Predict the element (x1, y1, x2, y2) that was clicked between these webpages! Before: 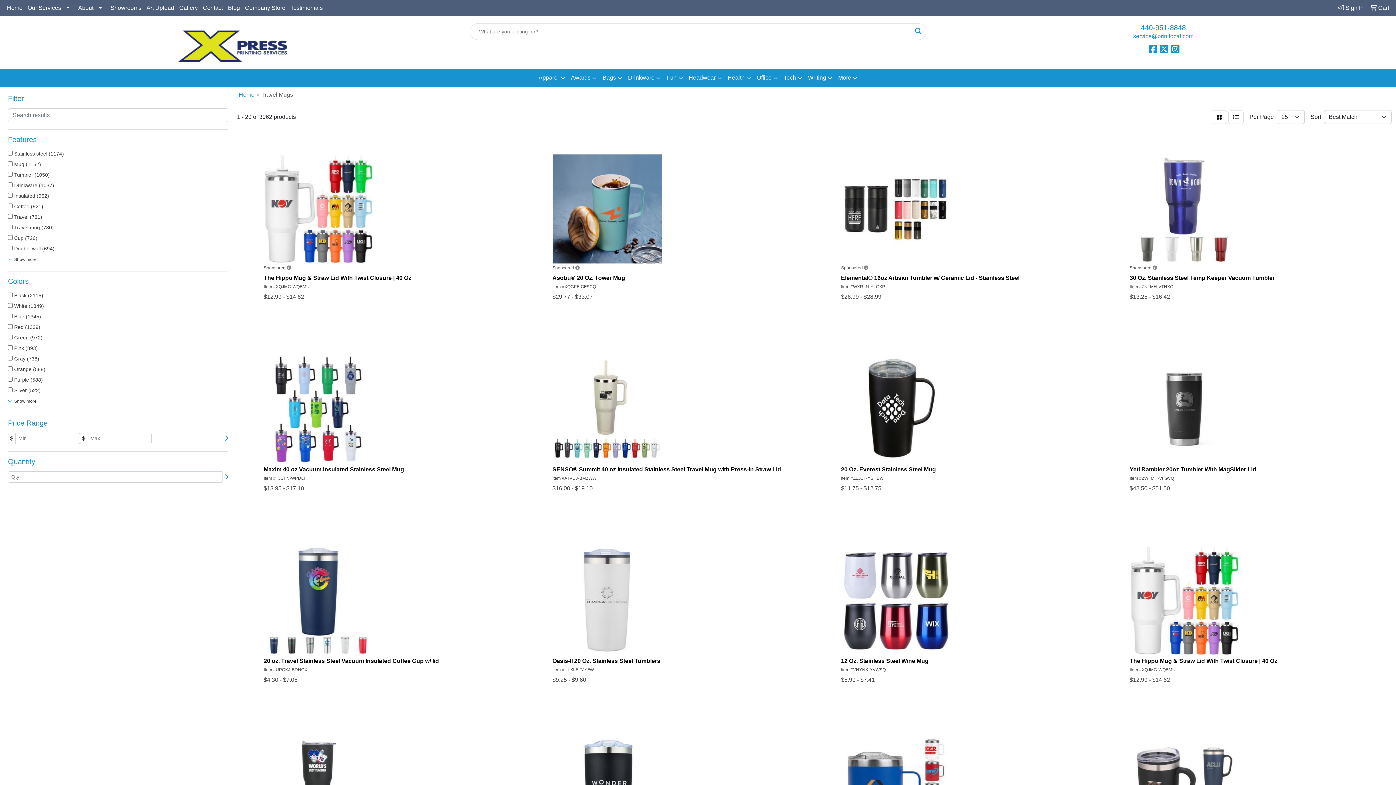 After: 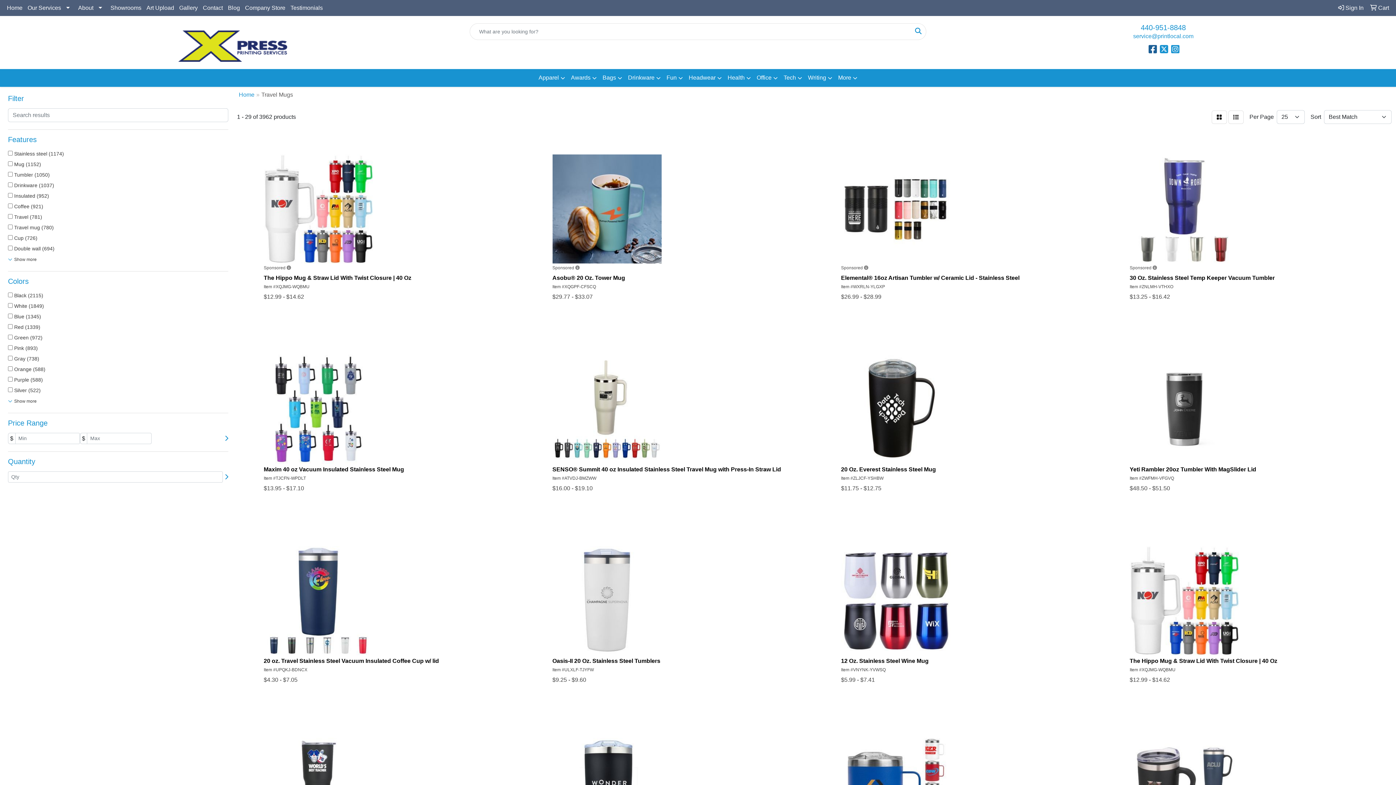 Action: label:  
Facebook bbox: (1148, 47, 1158, 53)